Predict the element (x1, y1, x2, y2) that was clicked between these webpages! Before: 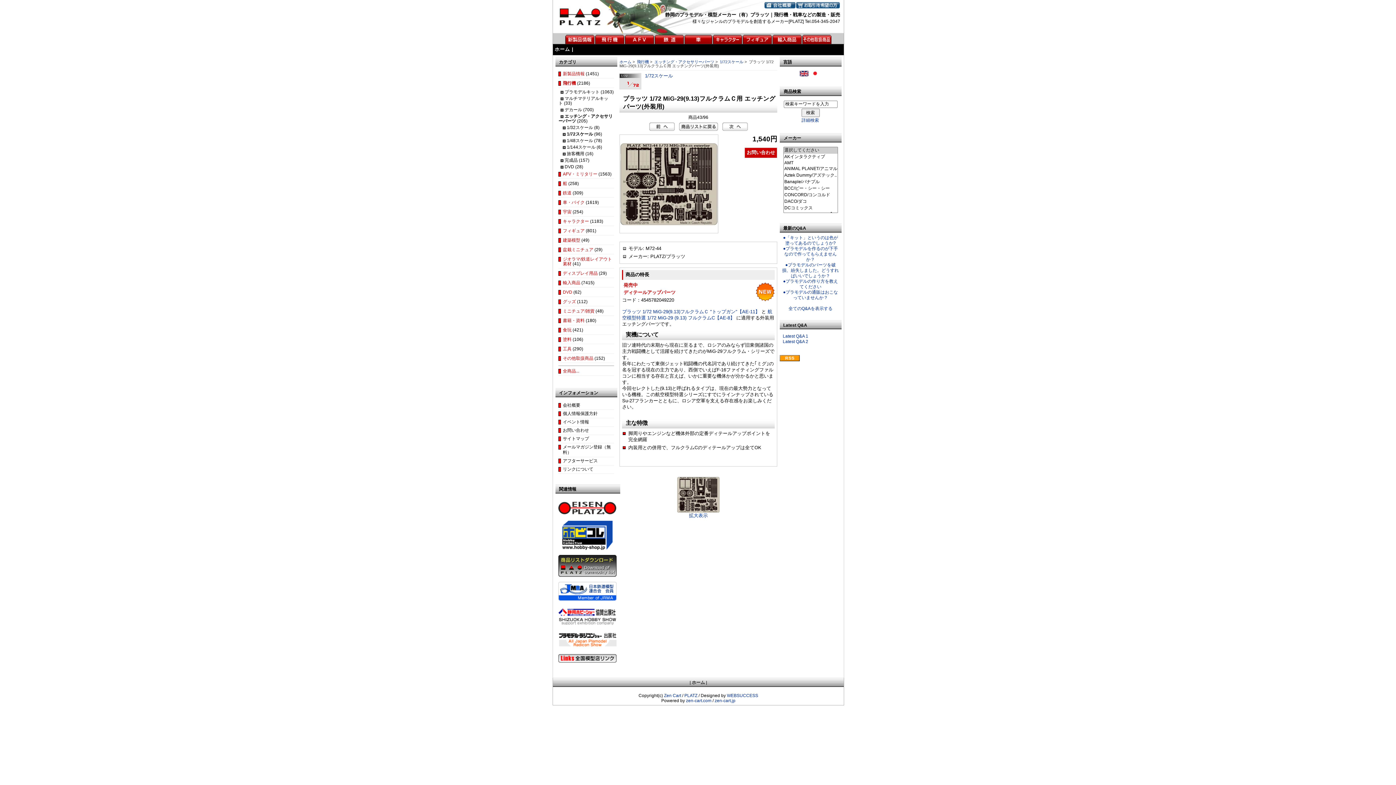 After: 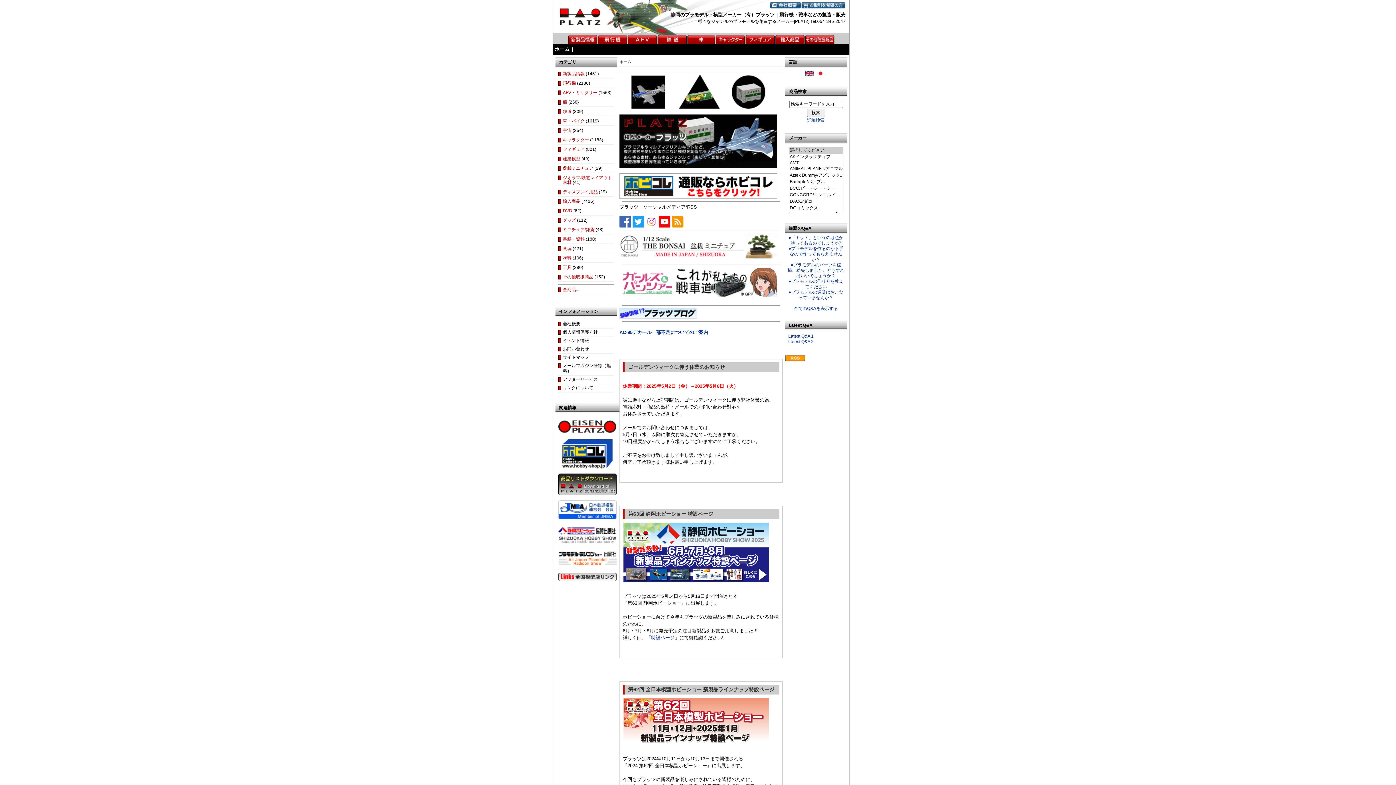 Action: bbox: (684, 693, 697, 698) label: PLATZ